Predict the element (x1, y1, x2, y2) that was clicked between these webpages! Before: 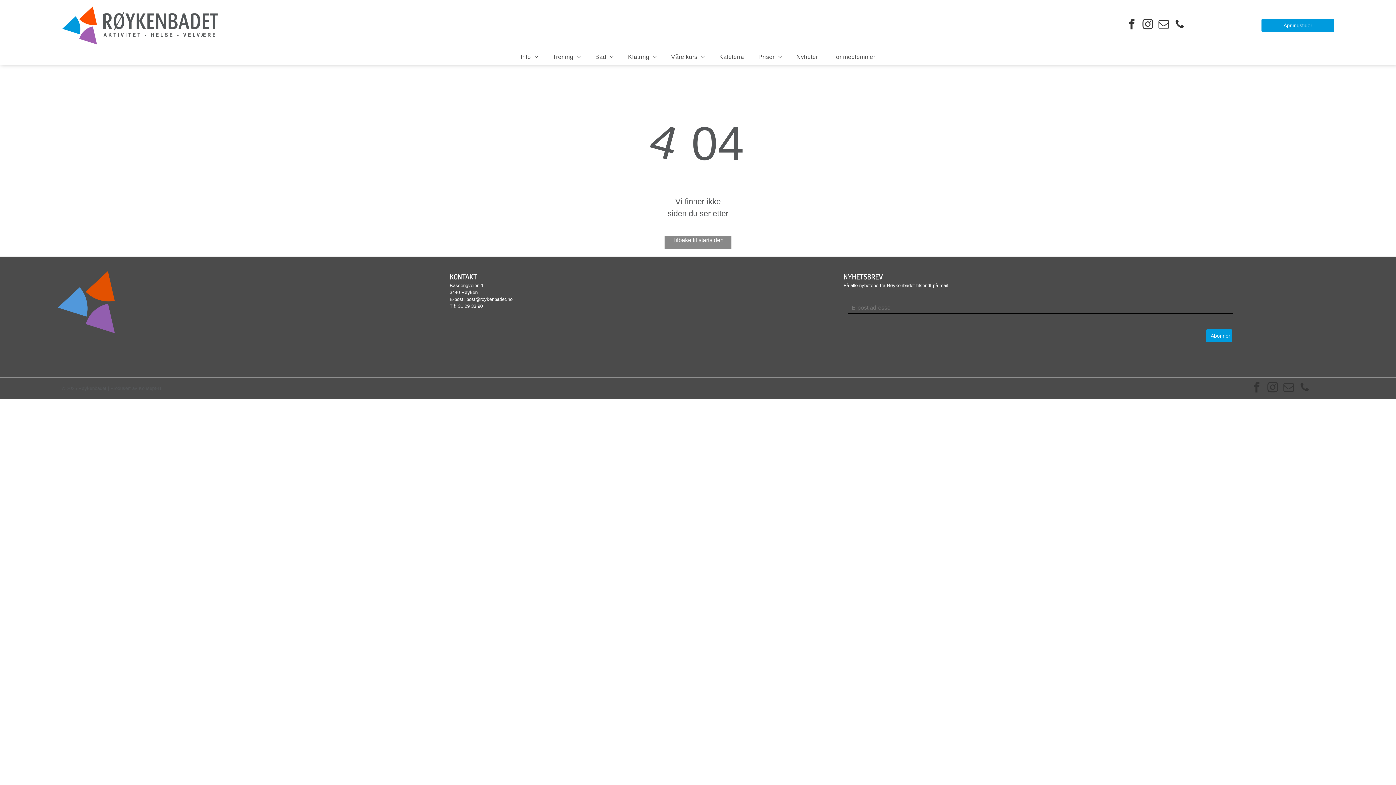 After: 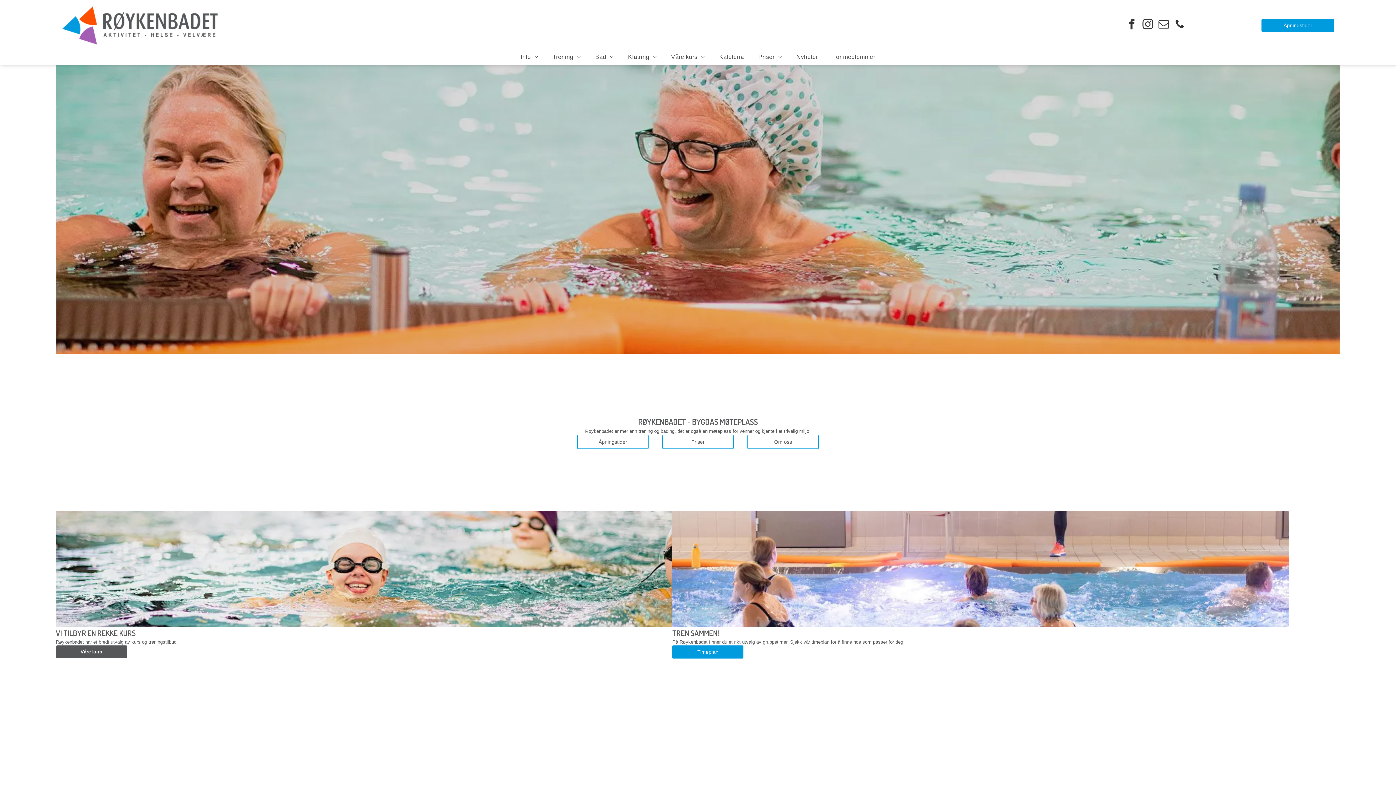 Action: label: Tilbake til startsiden bbox: (664, 235, 731, 249)